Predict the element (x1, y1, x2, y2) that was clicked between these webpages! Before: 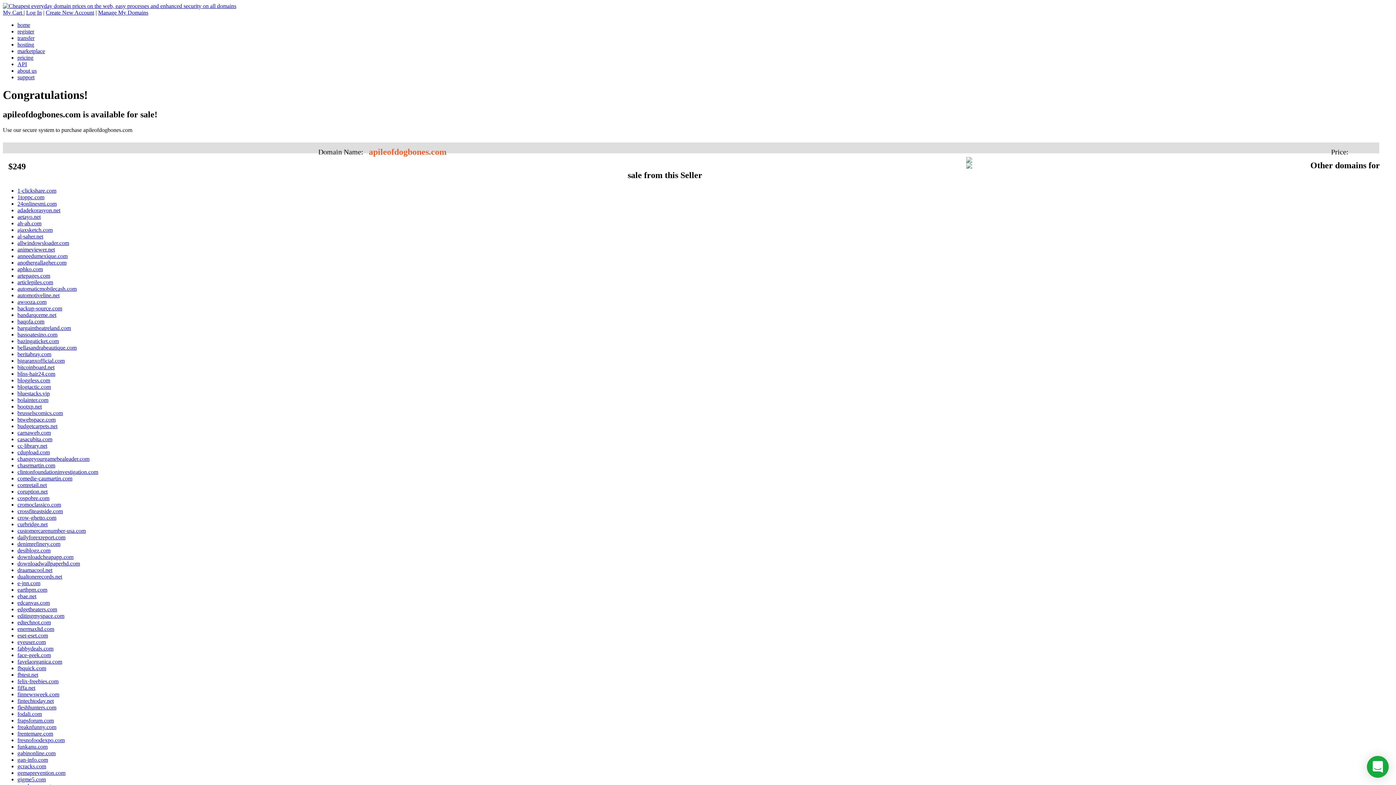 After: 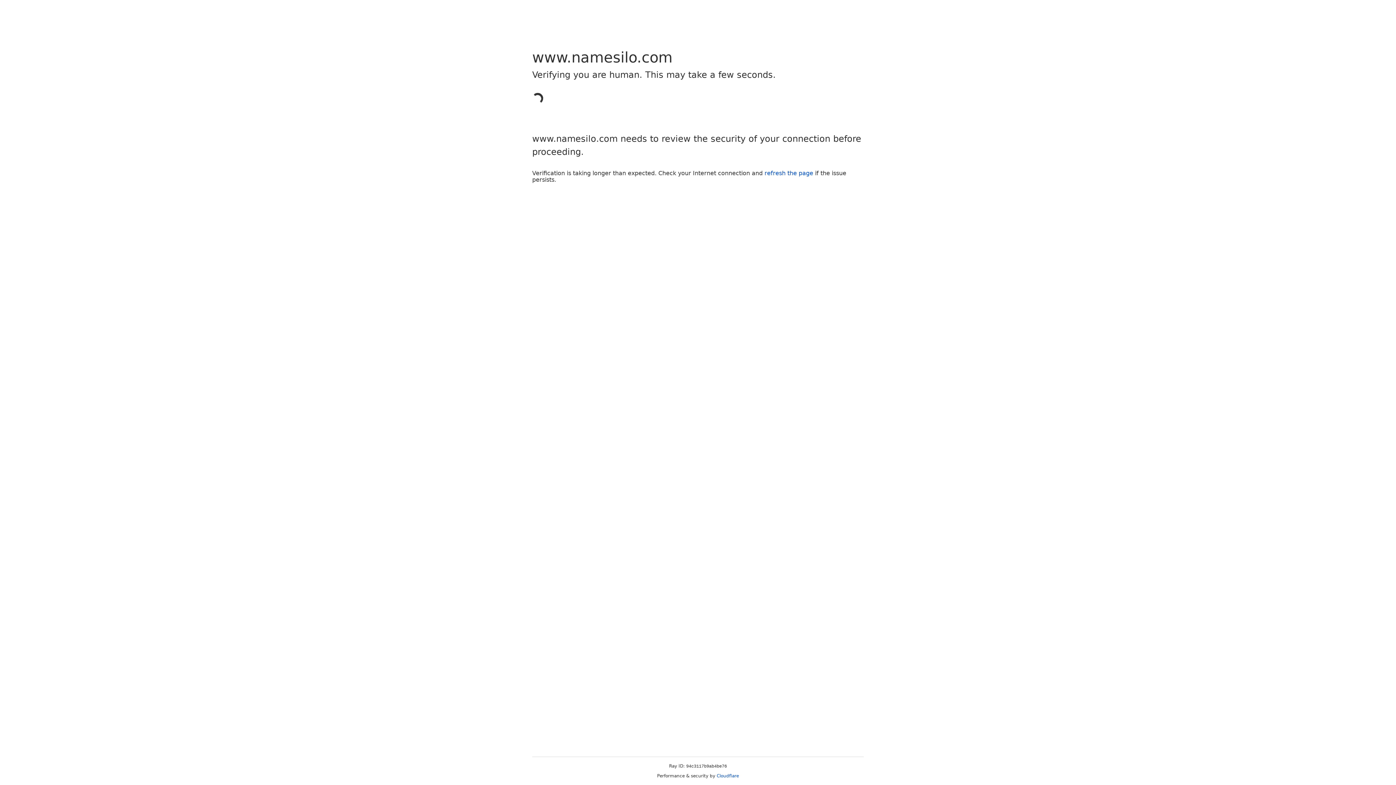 Action: label: marketplace bbox: (17, 48, 45, 54)